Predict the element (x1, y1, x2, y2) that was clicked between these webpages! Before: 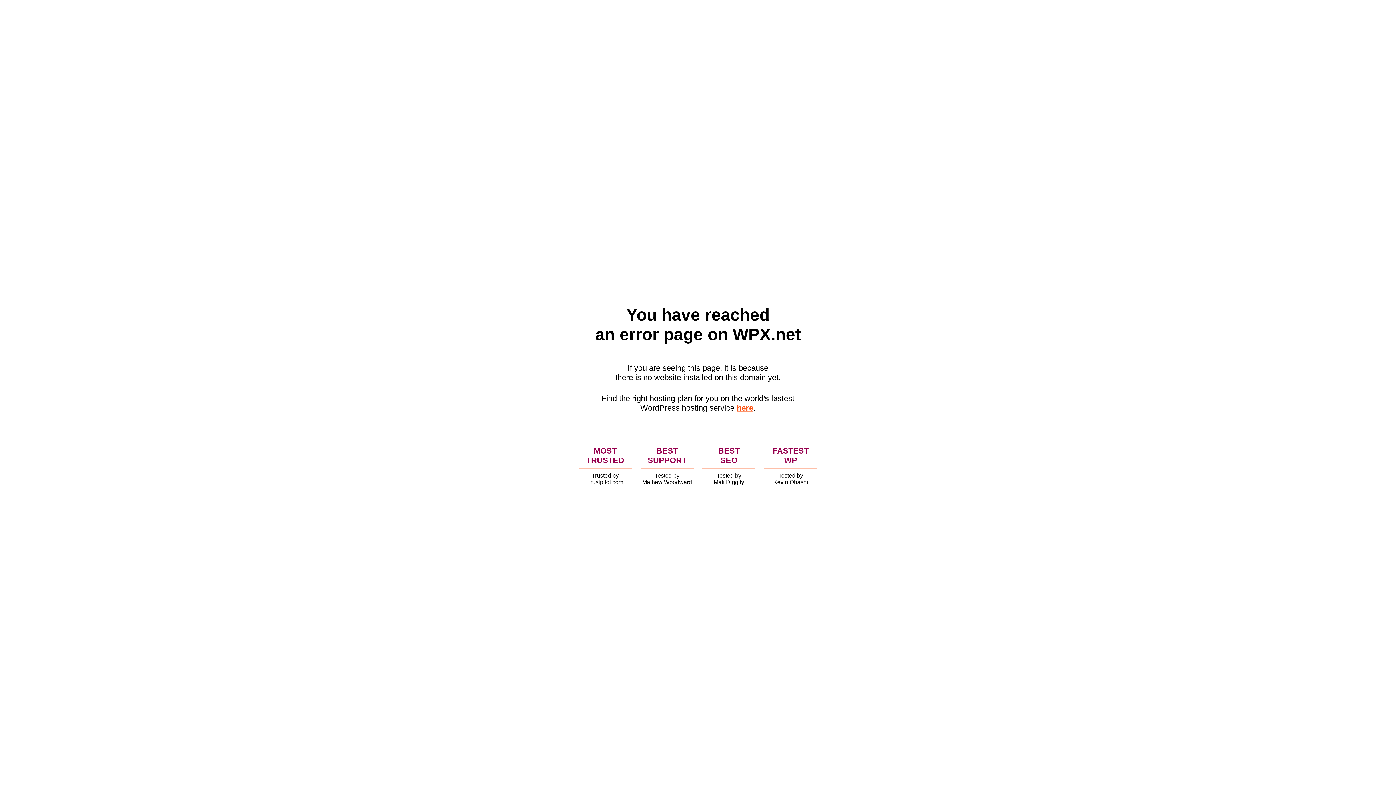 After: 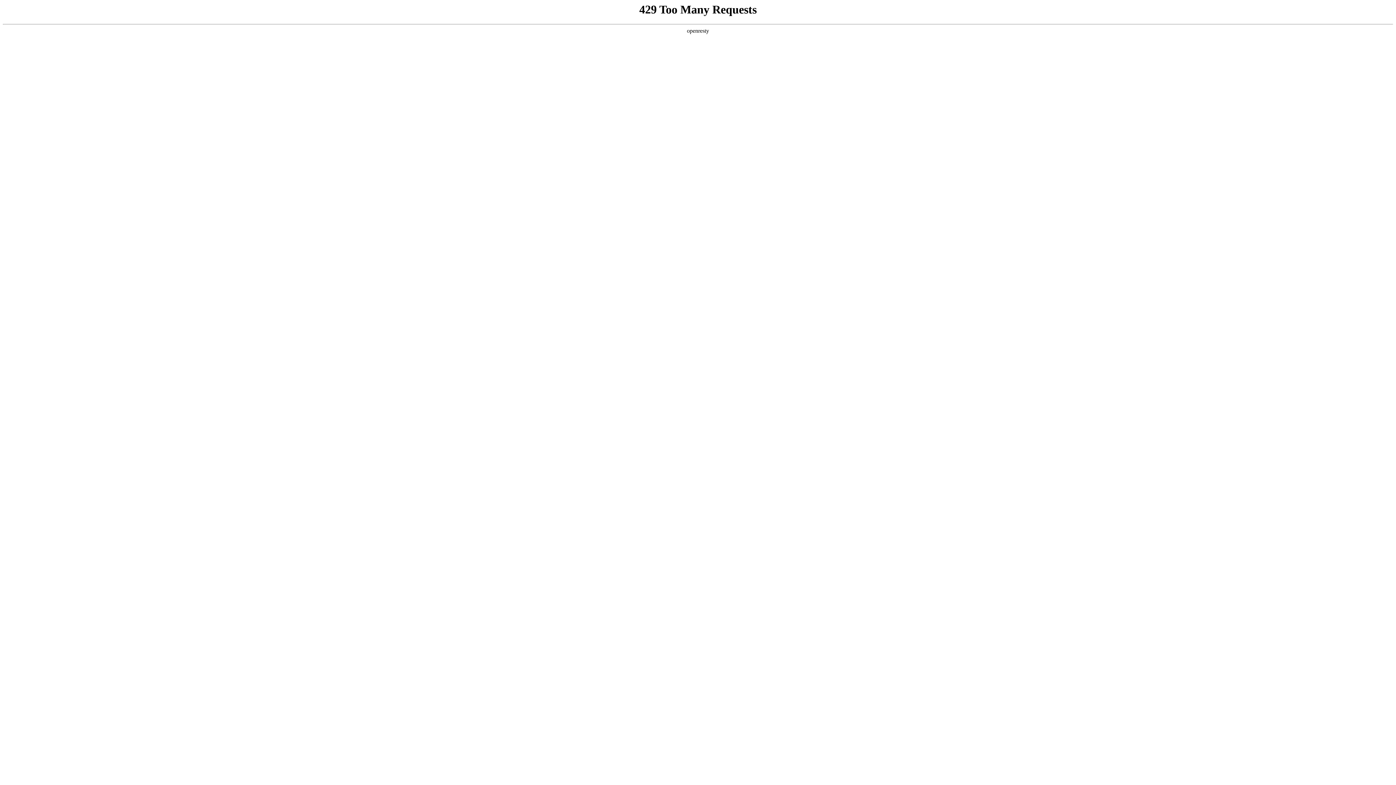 Action: bbox: (736, 403, 753, 412) label: here